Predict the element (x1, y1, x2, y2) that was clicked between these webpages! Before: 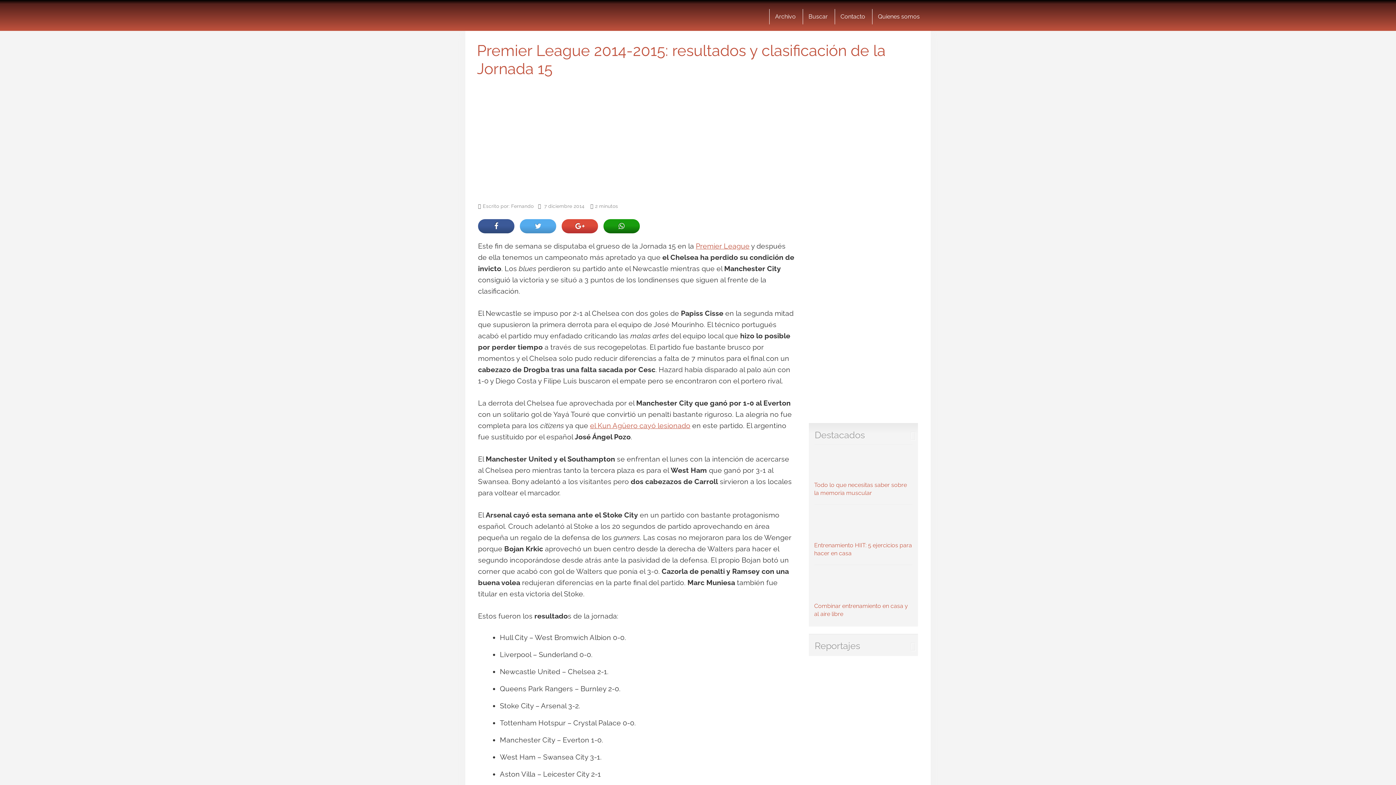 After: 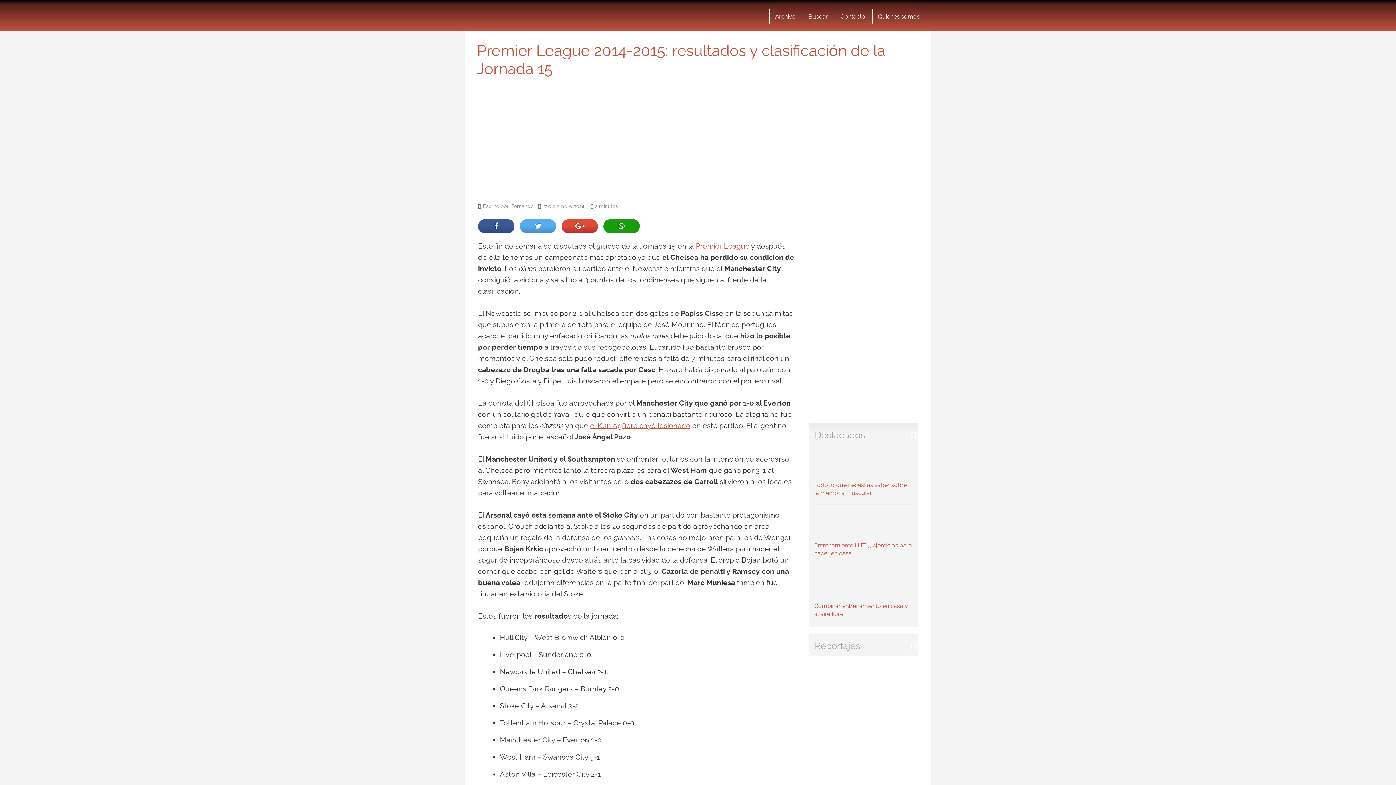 Action: bbox: (603, 219, 640, 233)